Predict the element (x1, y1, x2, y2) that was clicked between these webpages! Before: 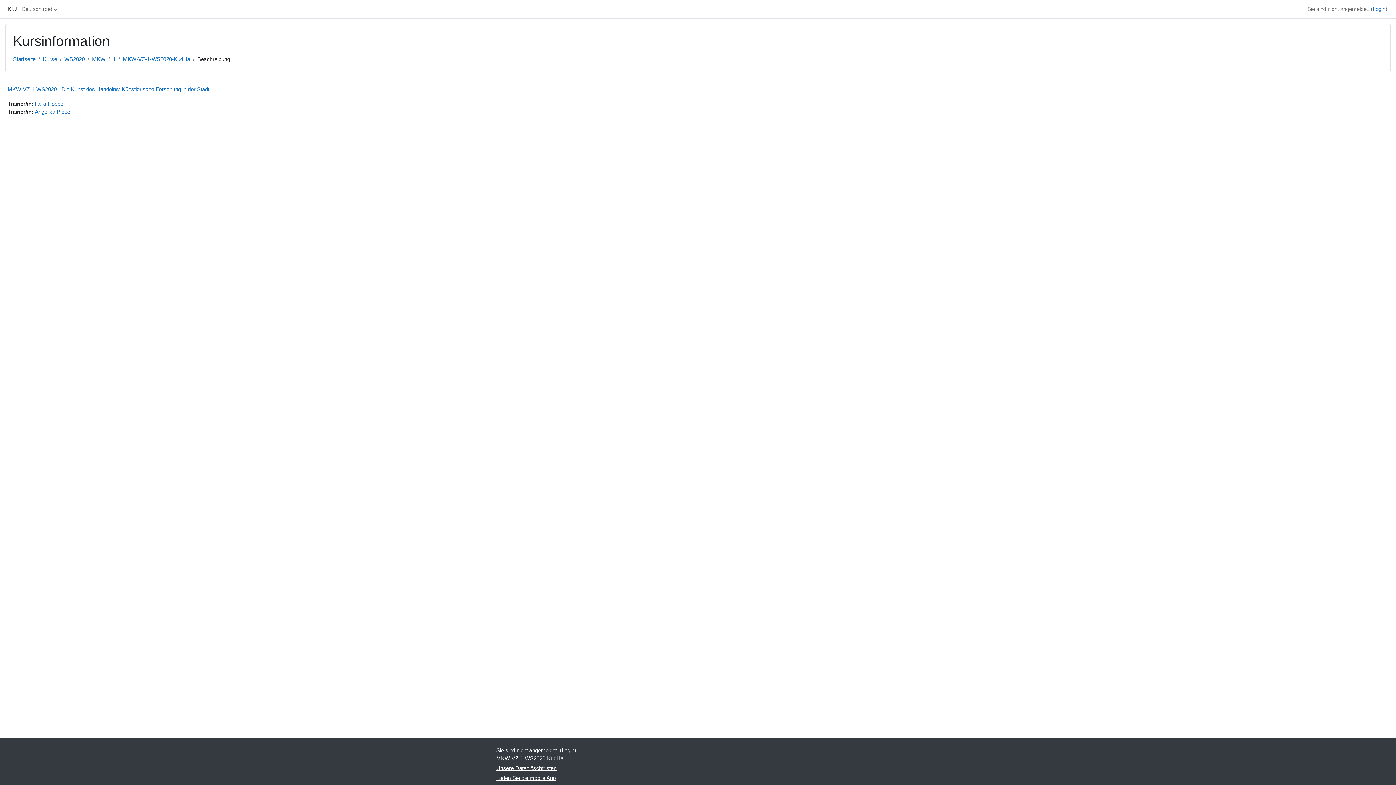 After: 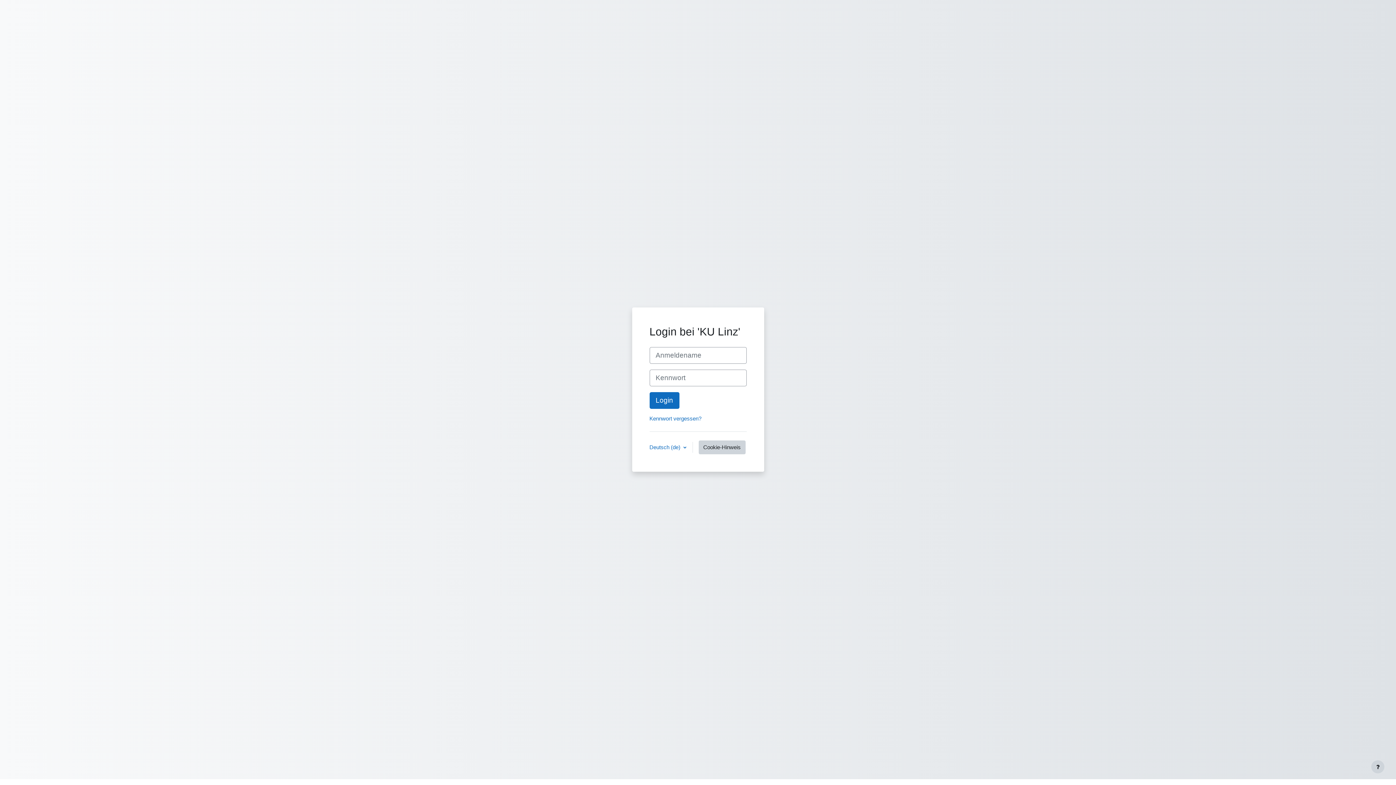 Action: bbox: (561, 747, 574, 753) label: Login